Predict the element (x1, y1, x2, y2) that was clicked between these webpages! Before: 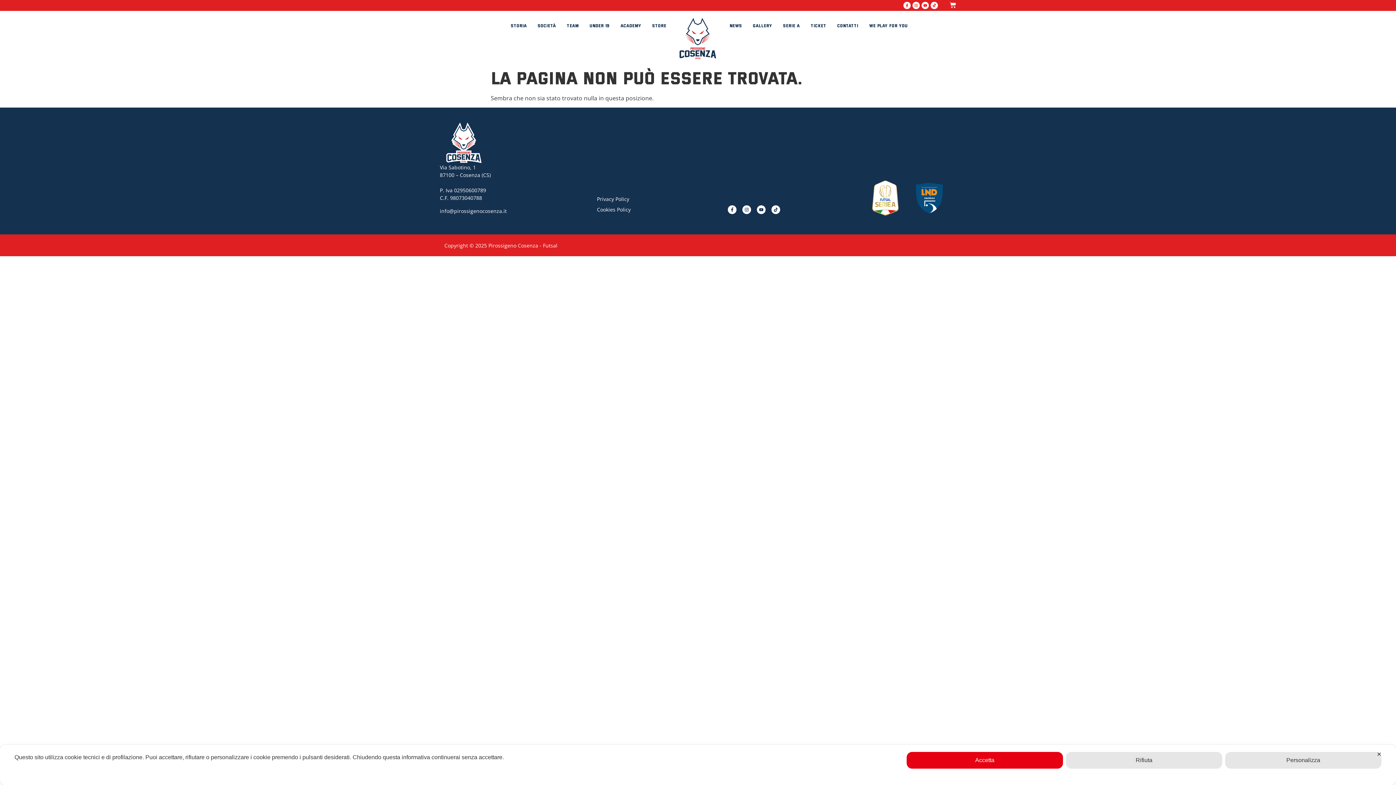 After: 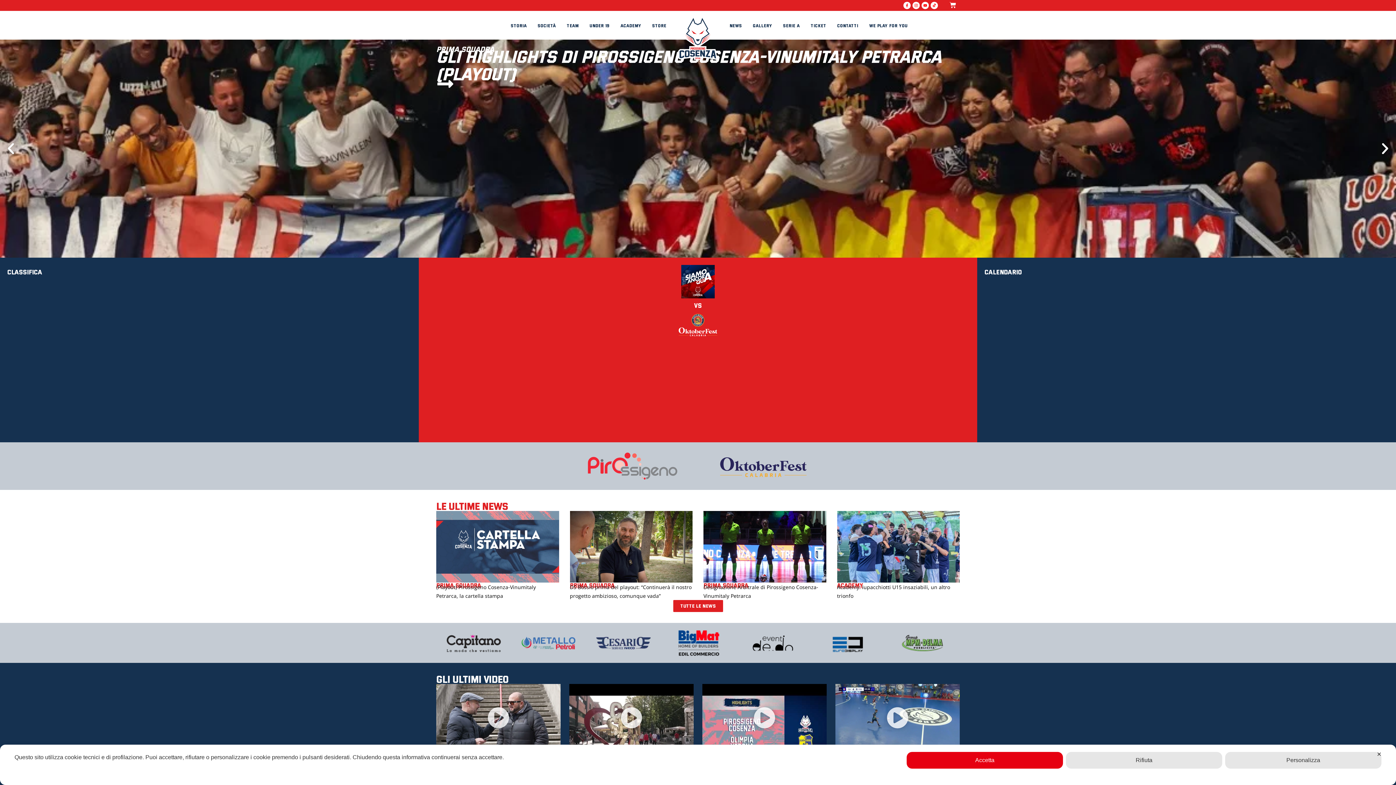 Action: bbox: (677, 14, 719, 60)